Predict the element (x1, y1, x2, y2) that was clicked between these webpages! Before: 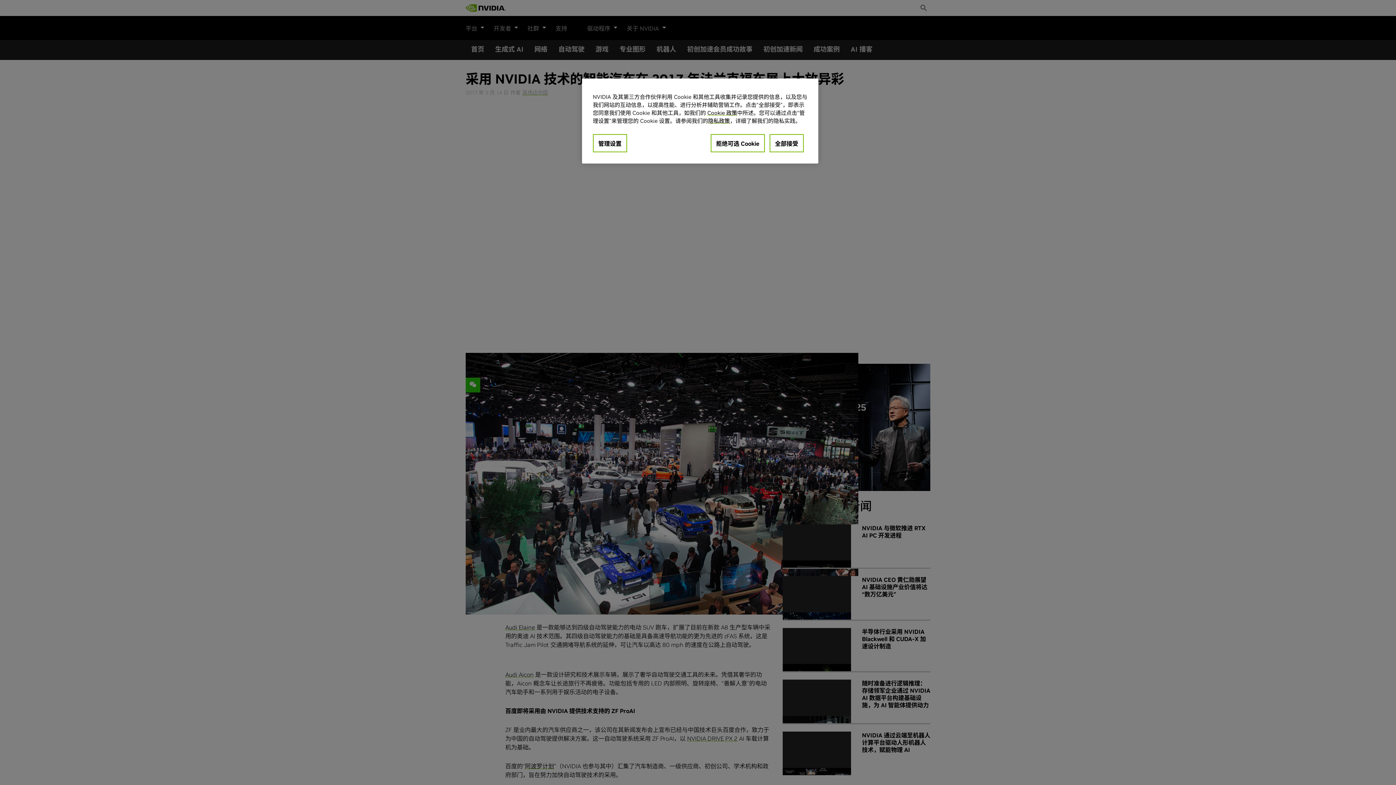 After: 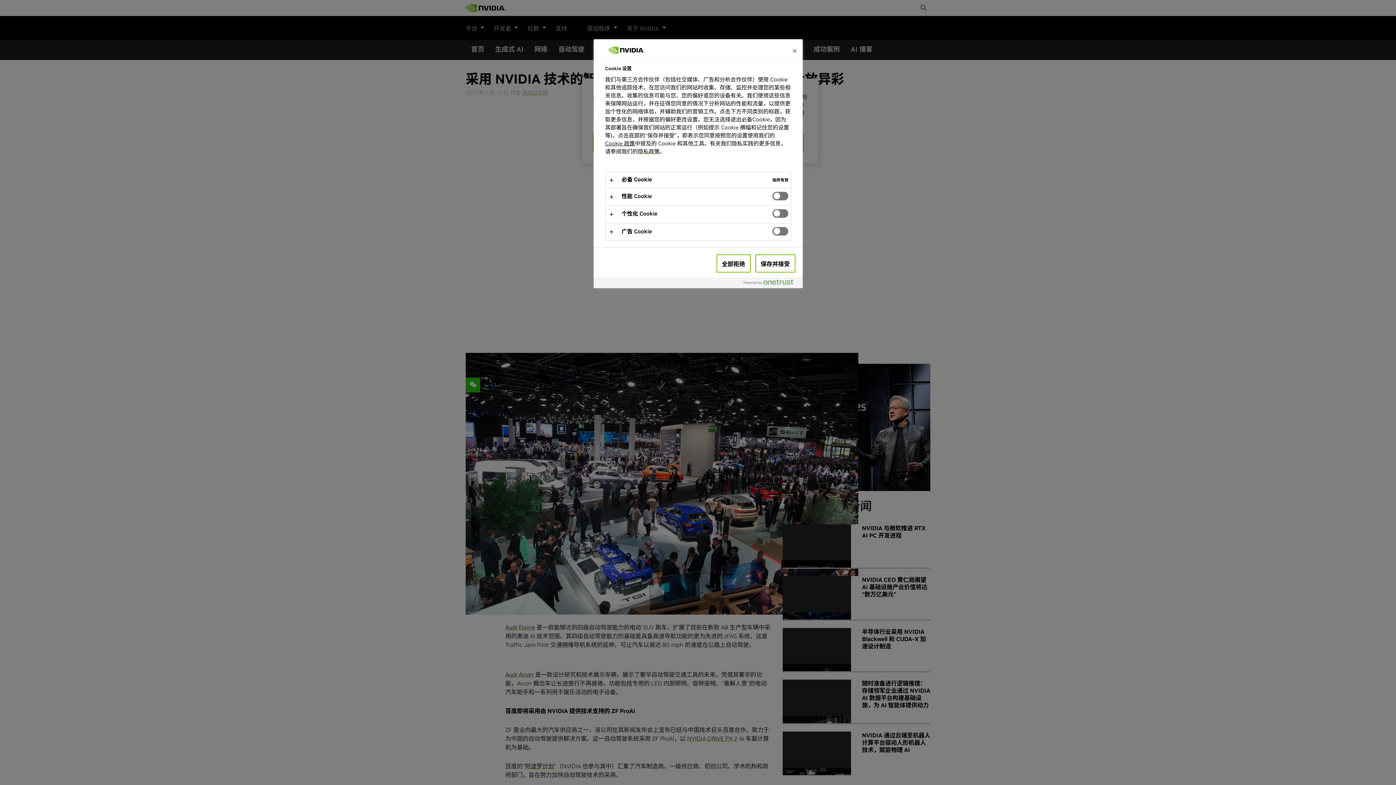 Action: bbox: (592, 134, 627, 152) label: 管理设置